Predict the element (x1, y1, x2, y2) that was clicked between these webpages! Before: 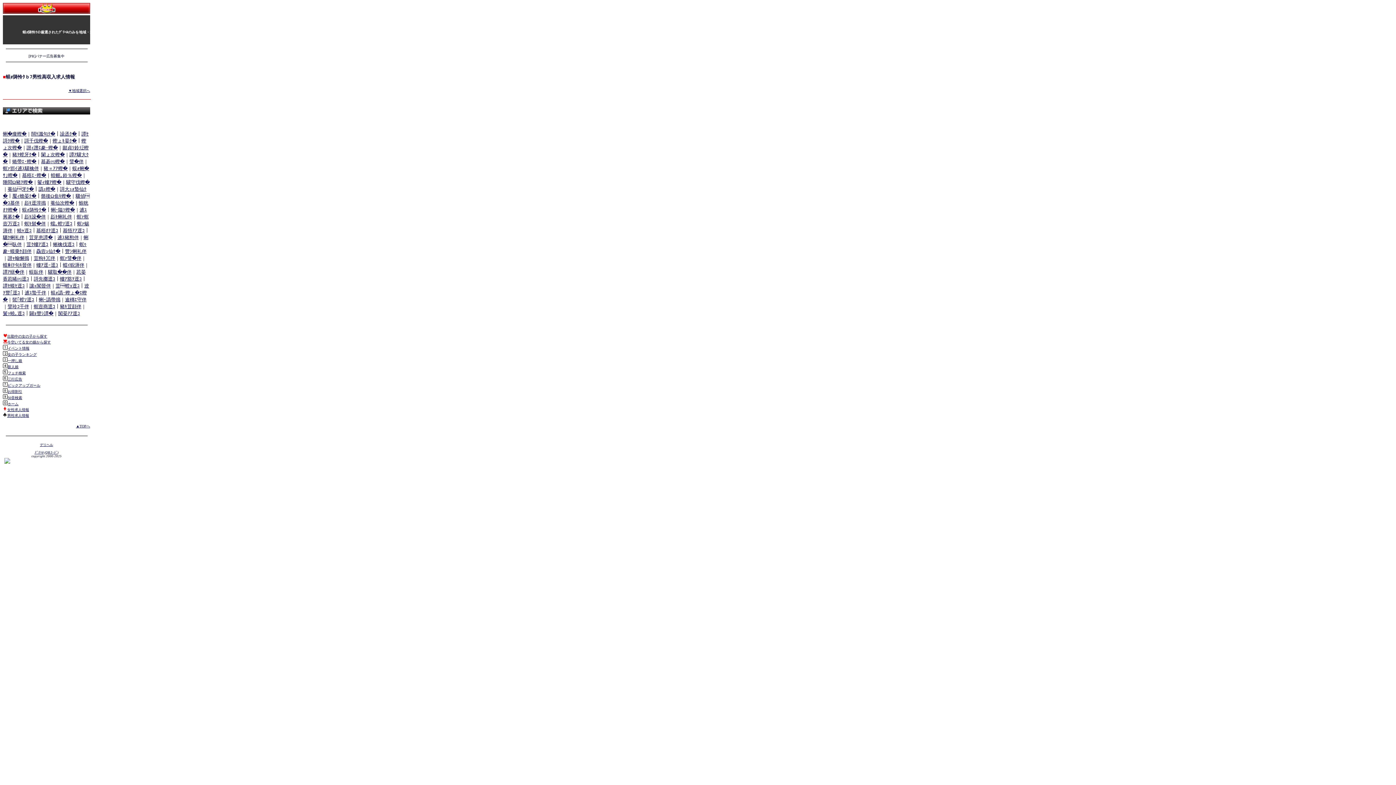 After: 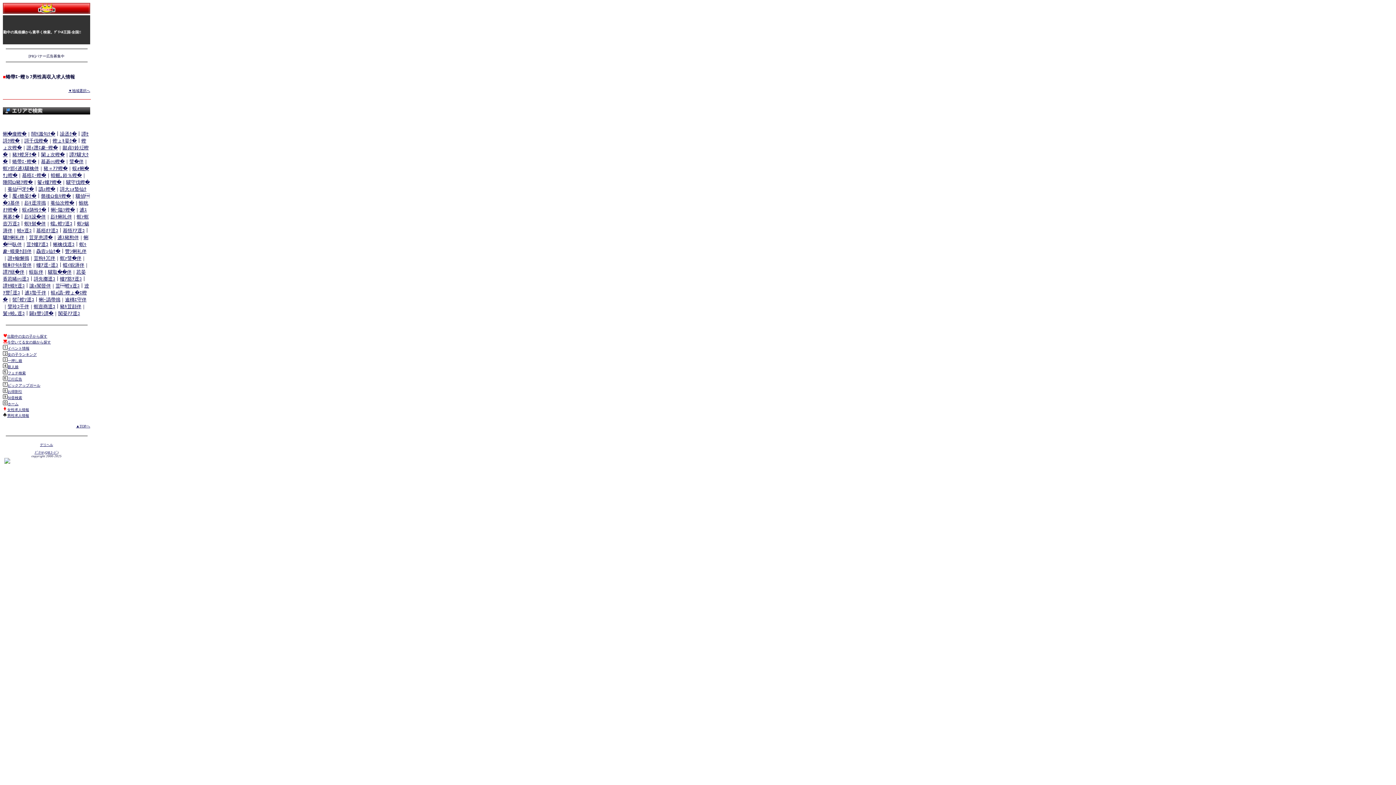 Action: bbox: (12, 158, 36, 164) label: 蜷帶ｴ･蟶�